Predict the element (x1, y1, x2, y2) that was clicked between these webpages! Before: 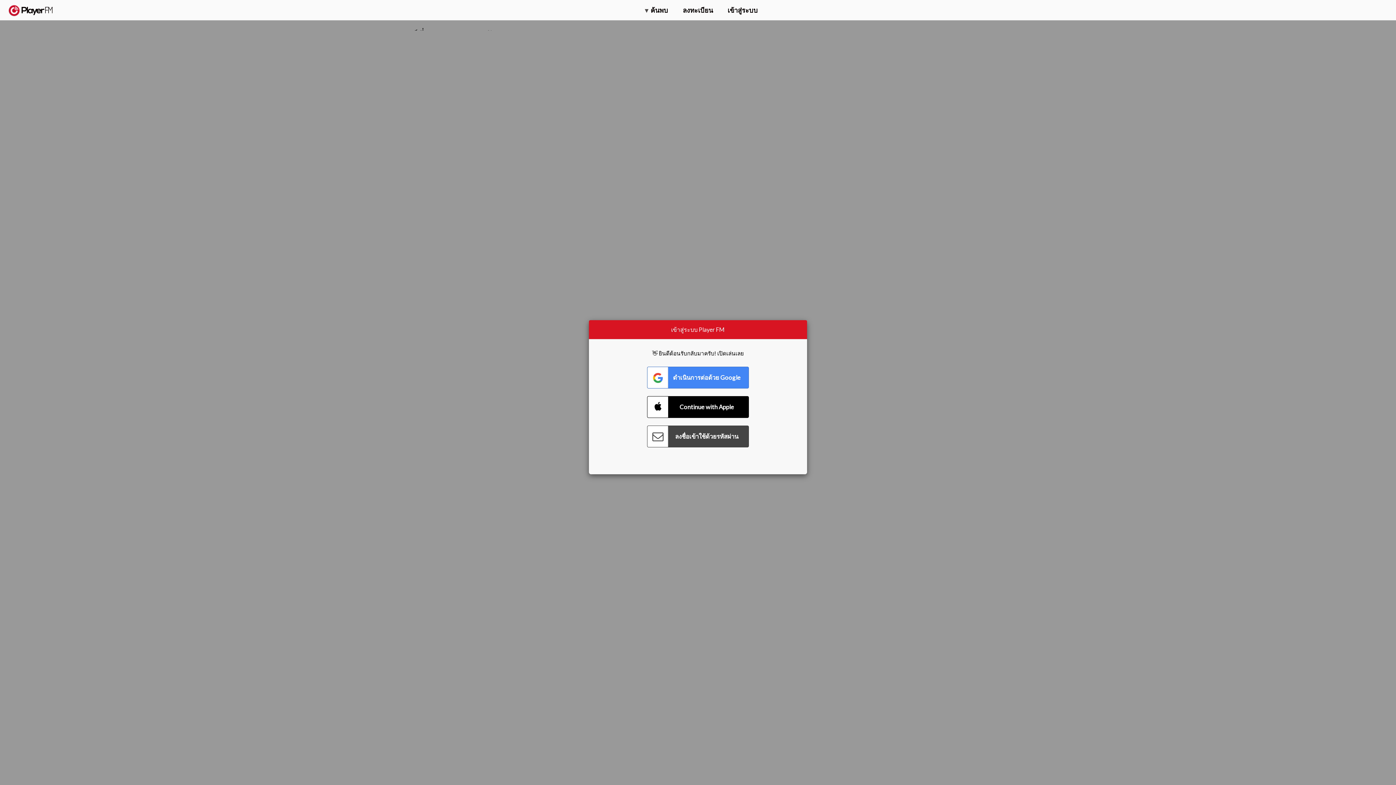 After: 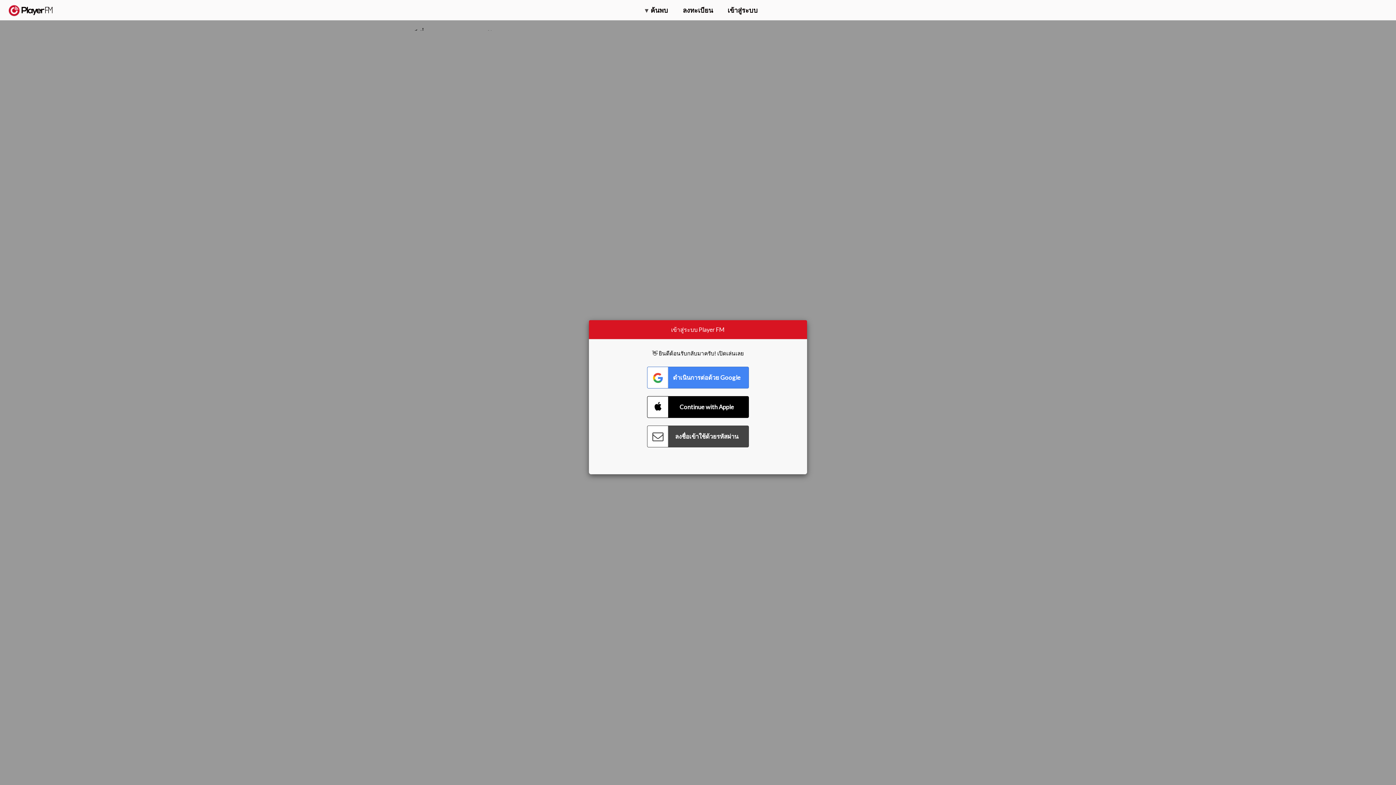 Action: label: Menu launcher bbox: (1375, 5, 1382, 13)